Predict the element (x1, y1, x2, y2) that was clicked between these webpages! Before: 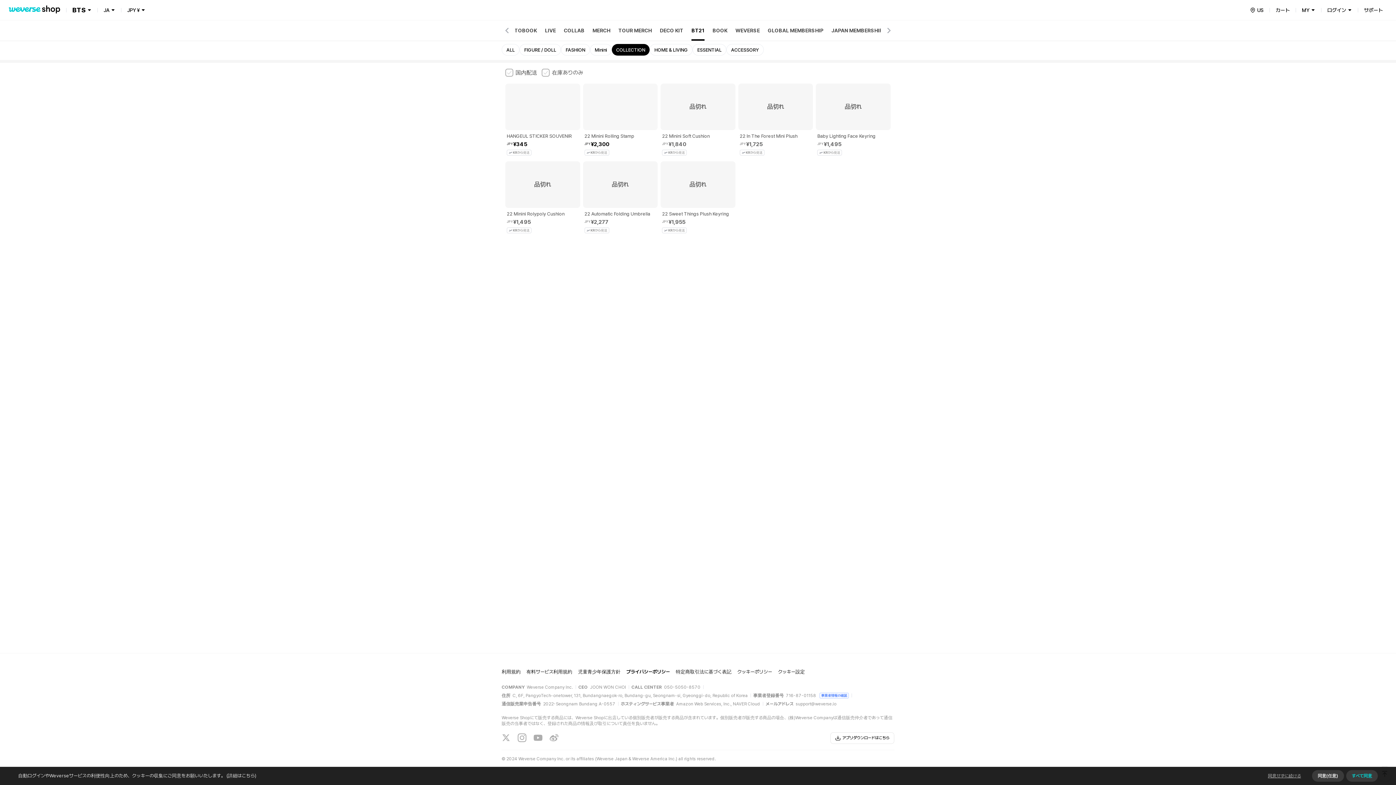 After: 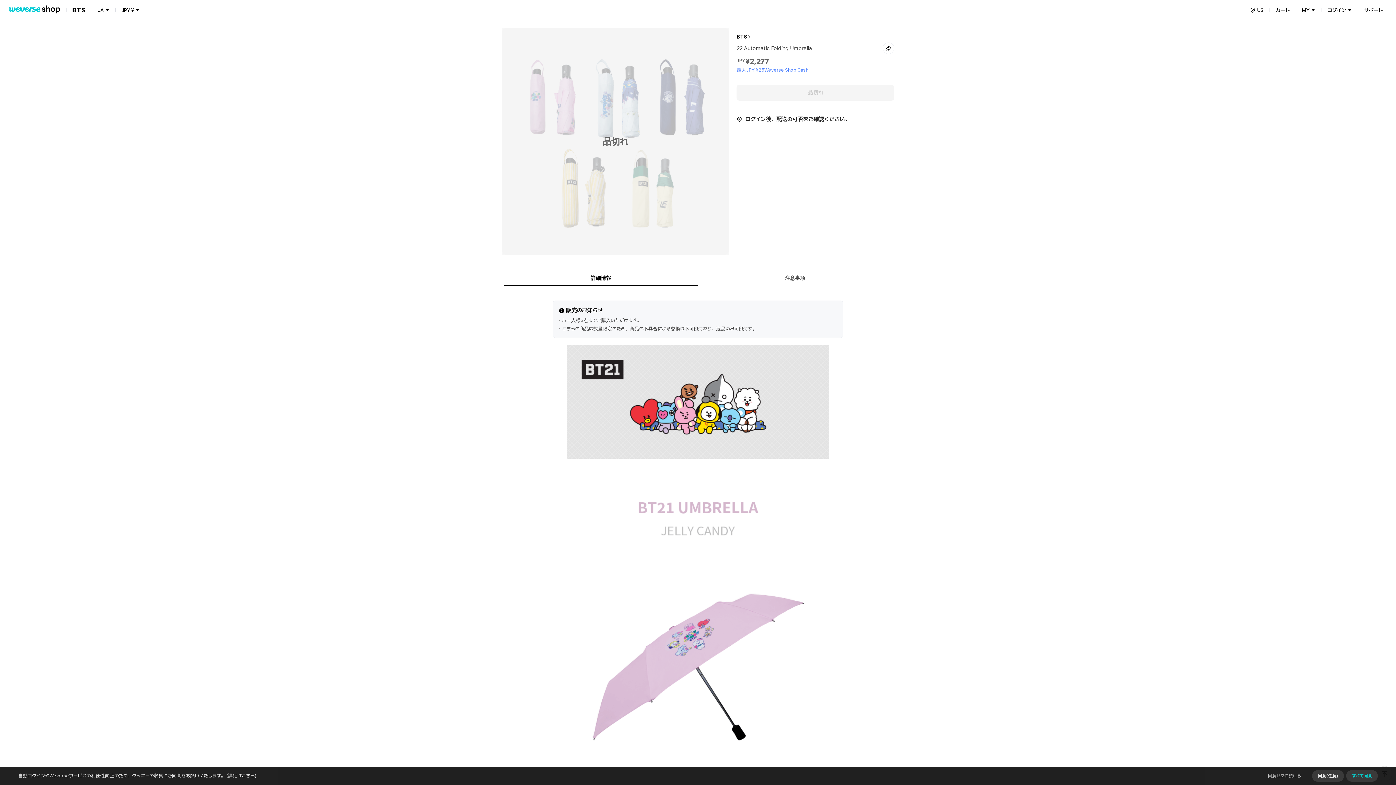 Action: bbox: (583, 161, 657, 233) label: 品切れ

22 Automatic Folding Umbrella

JPY¥2,277
KRから発送